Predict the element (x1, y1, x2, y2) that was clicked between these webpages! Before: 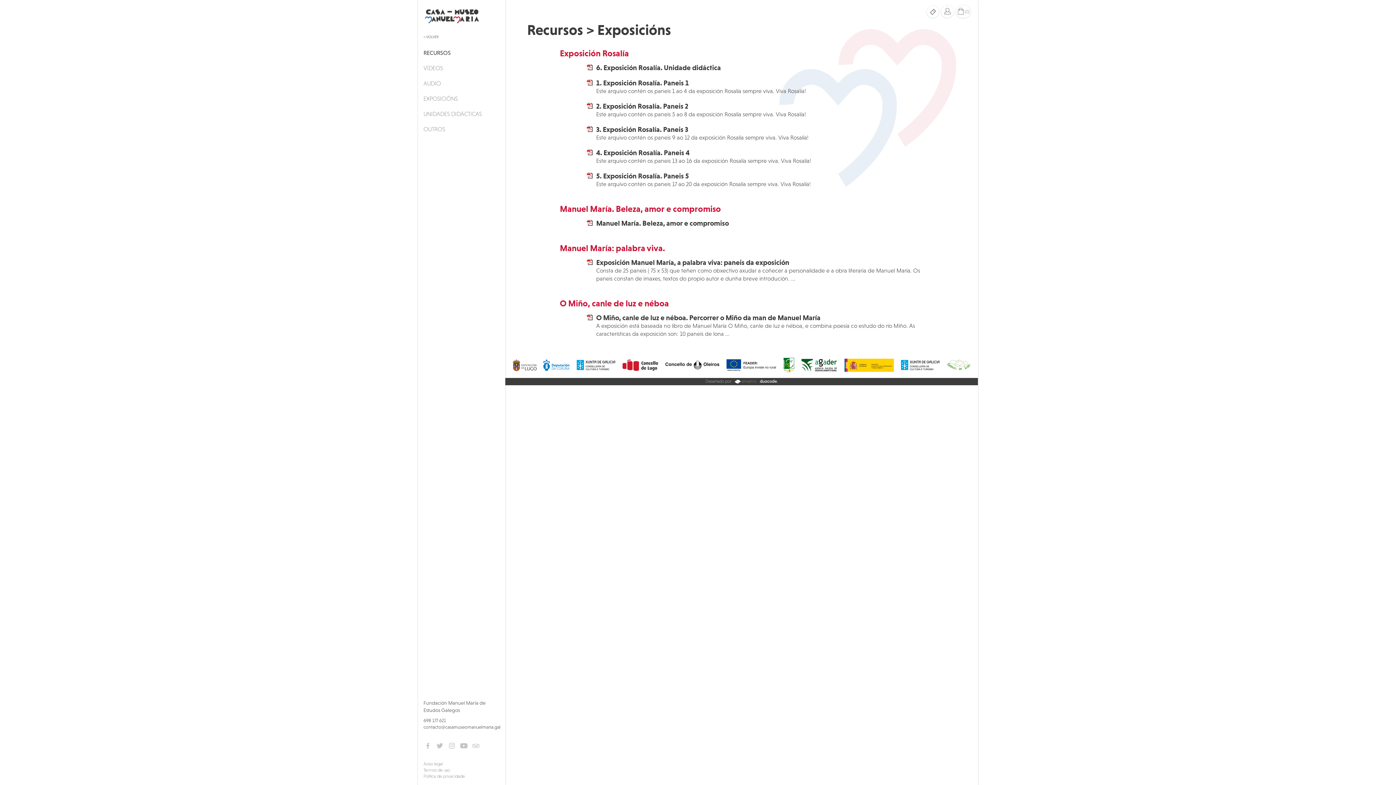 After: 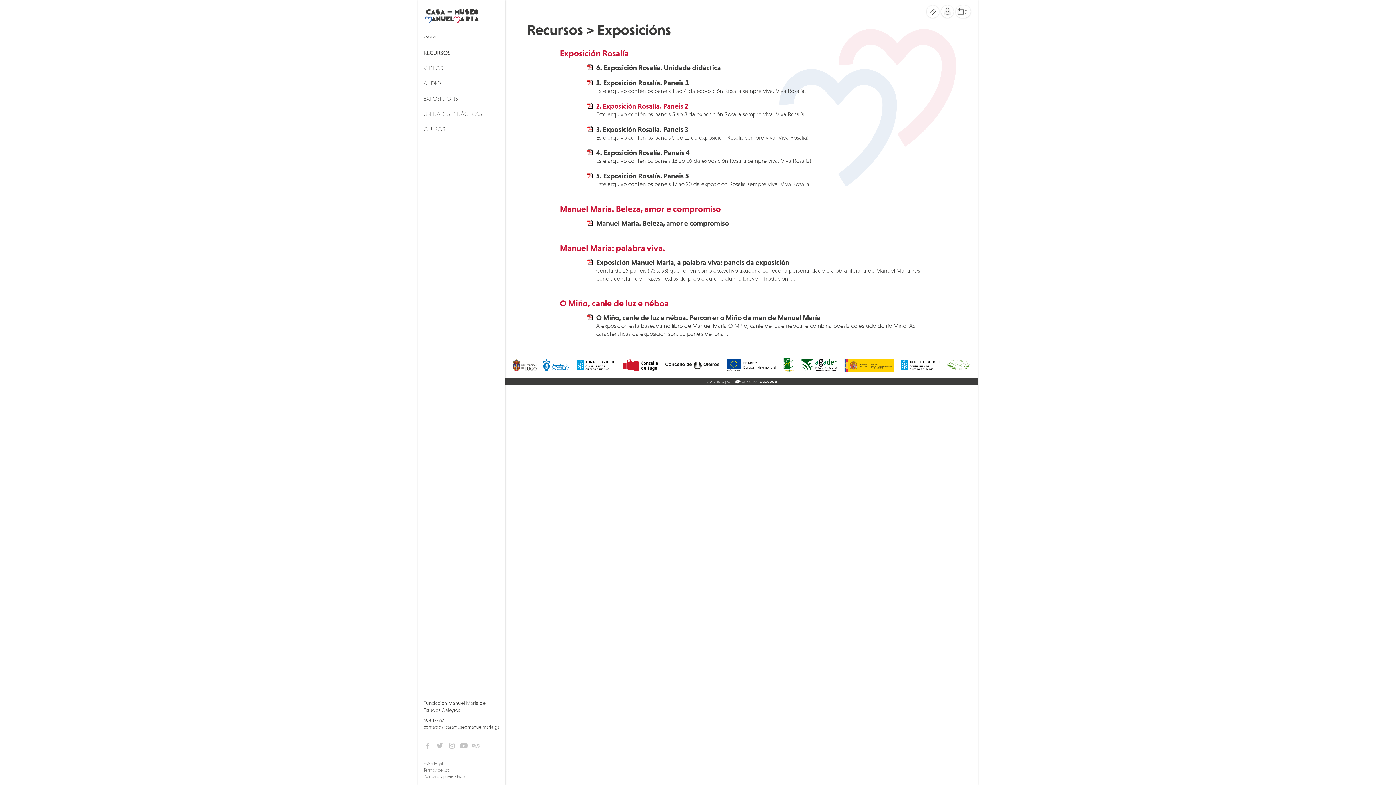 Action: label: 2. Exposición Rosalía. Paneis 2 bbox: (596, 102, 688, 110)